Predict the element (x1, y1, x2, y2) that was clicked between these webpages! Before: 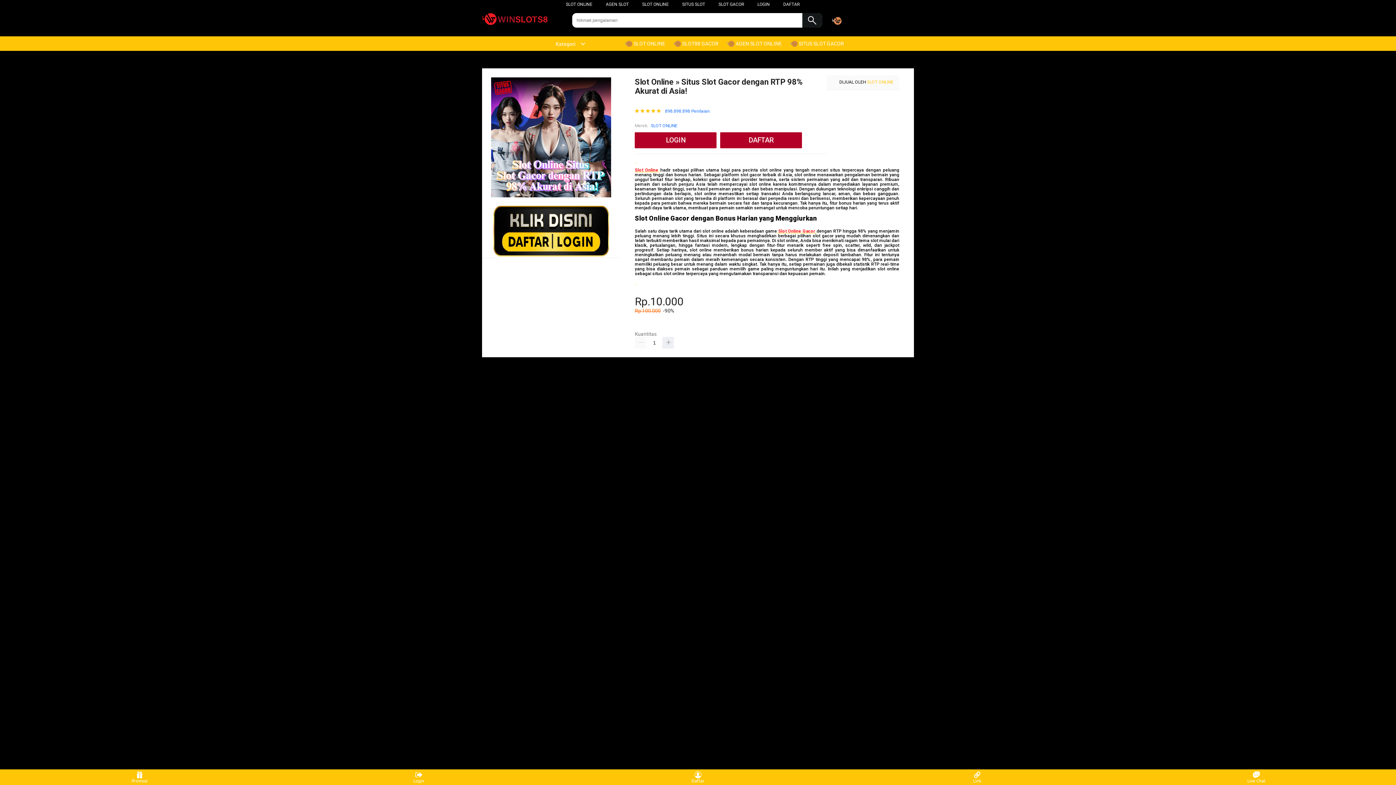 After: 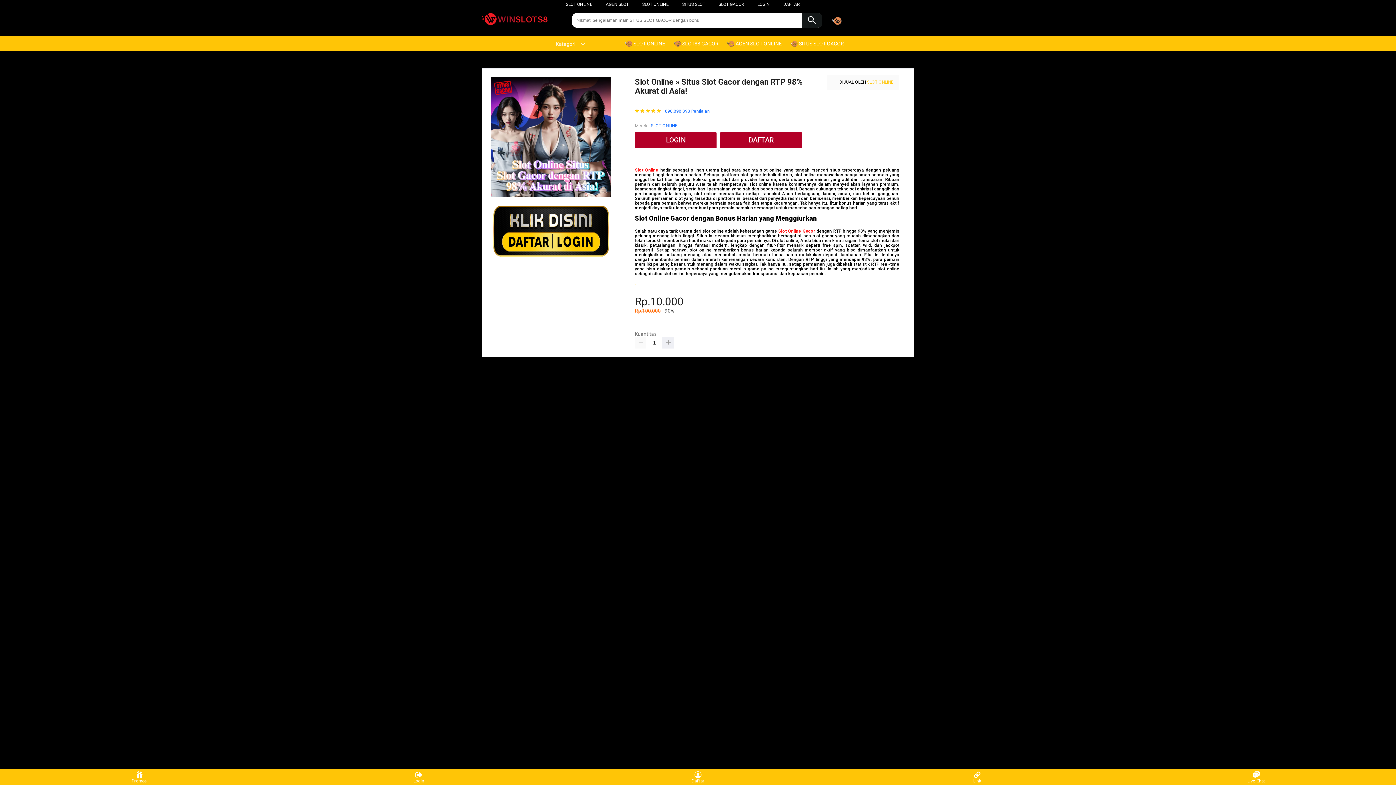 Action: label: Slot Online  bbox: (635, 167, 660, 172)